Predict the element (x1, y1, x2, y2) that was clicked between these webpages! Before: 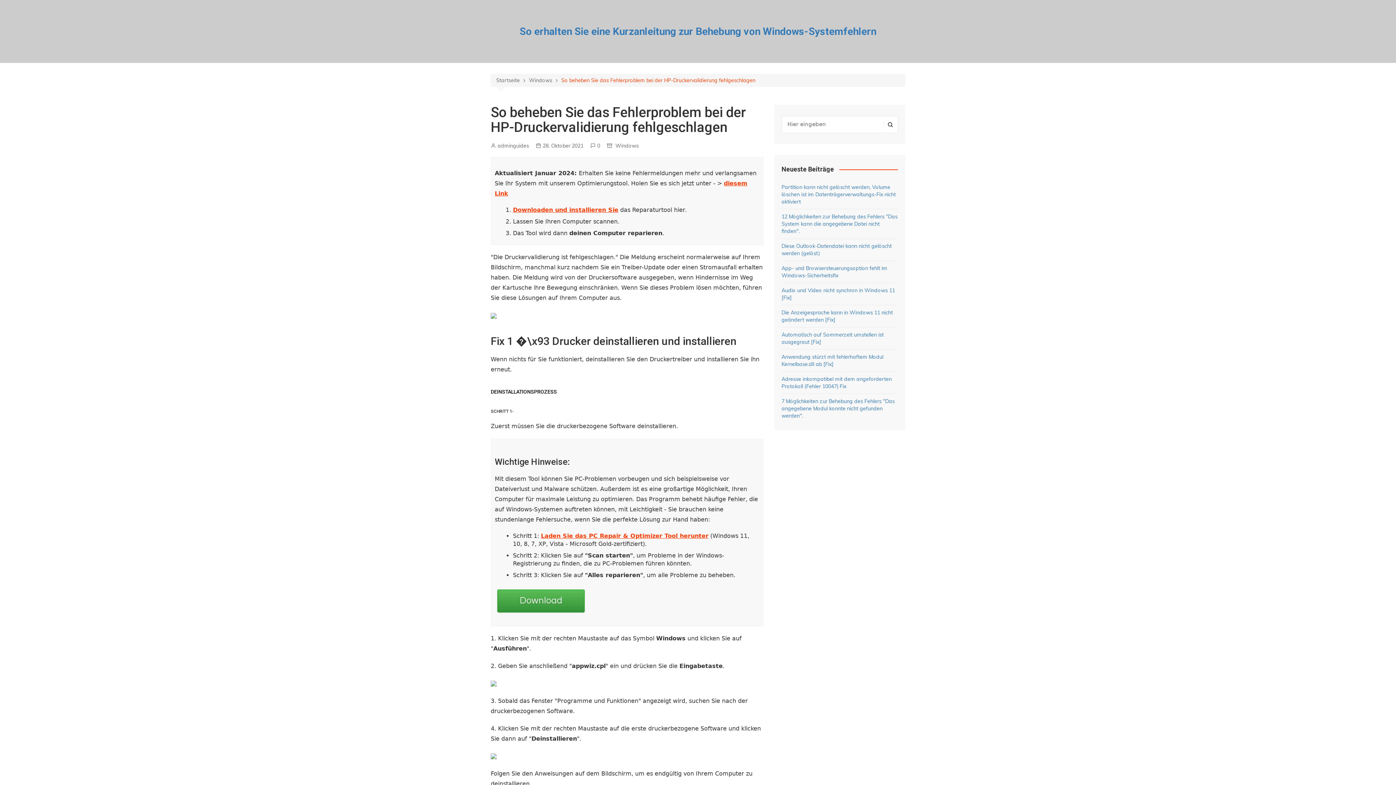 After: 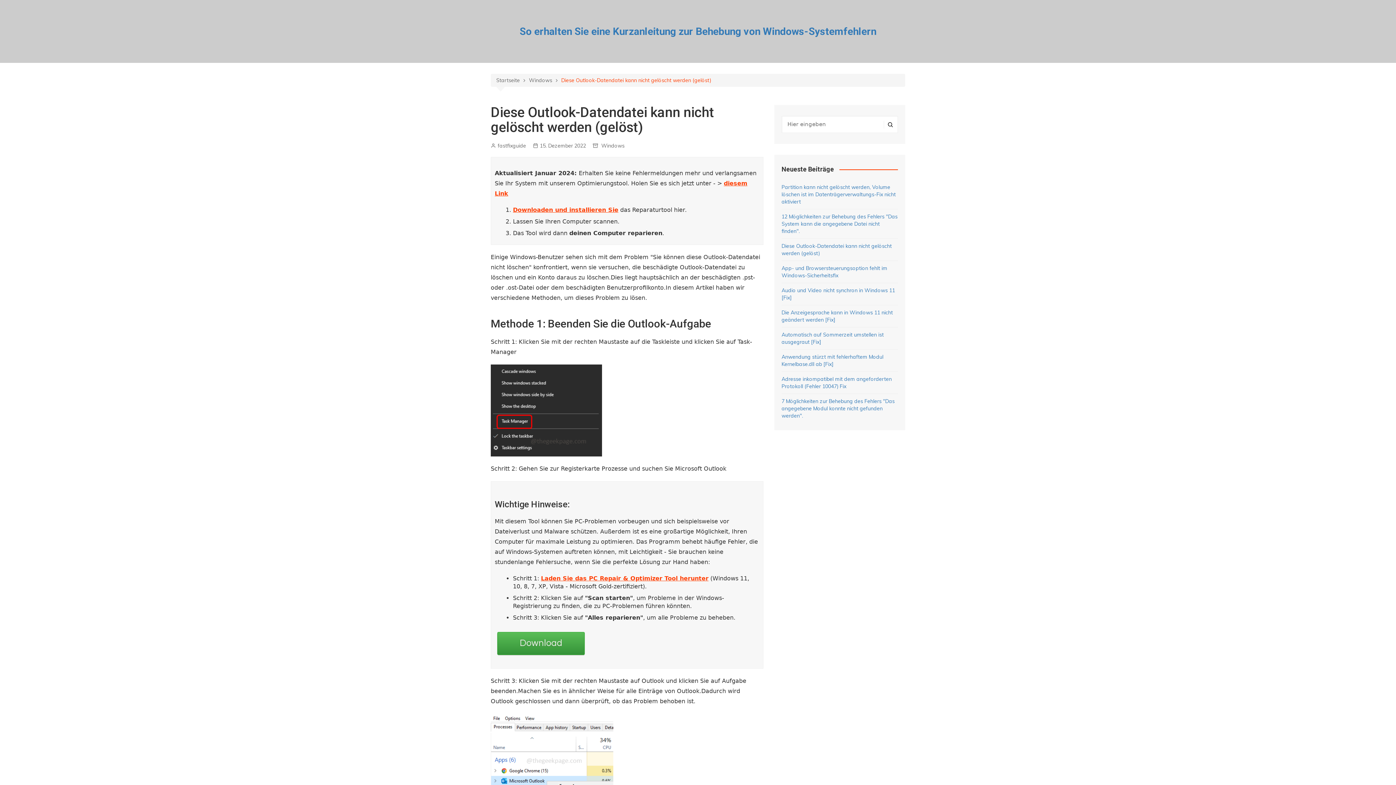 Action: bbox: (781, 242, 898, 257) label: Diese Outlook-Datendatei kann nicht gelöscht werden (gelöst)